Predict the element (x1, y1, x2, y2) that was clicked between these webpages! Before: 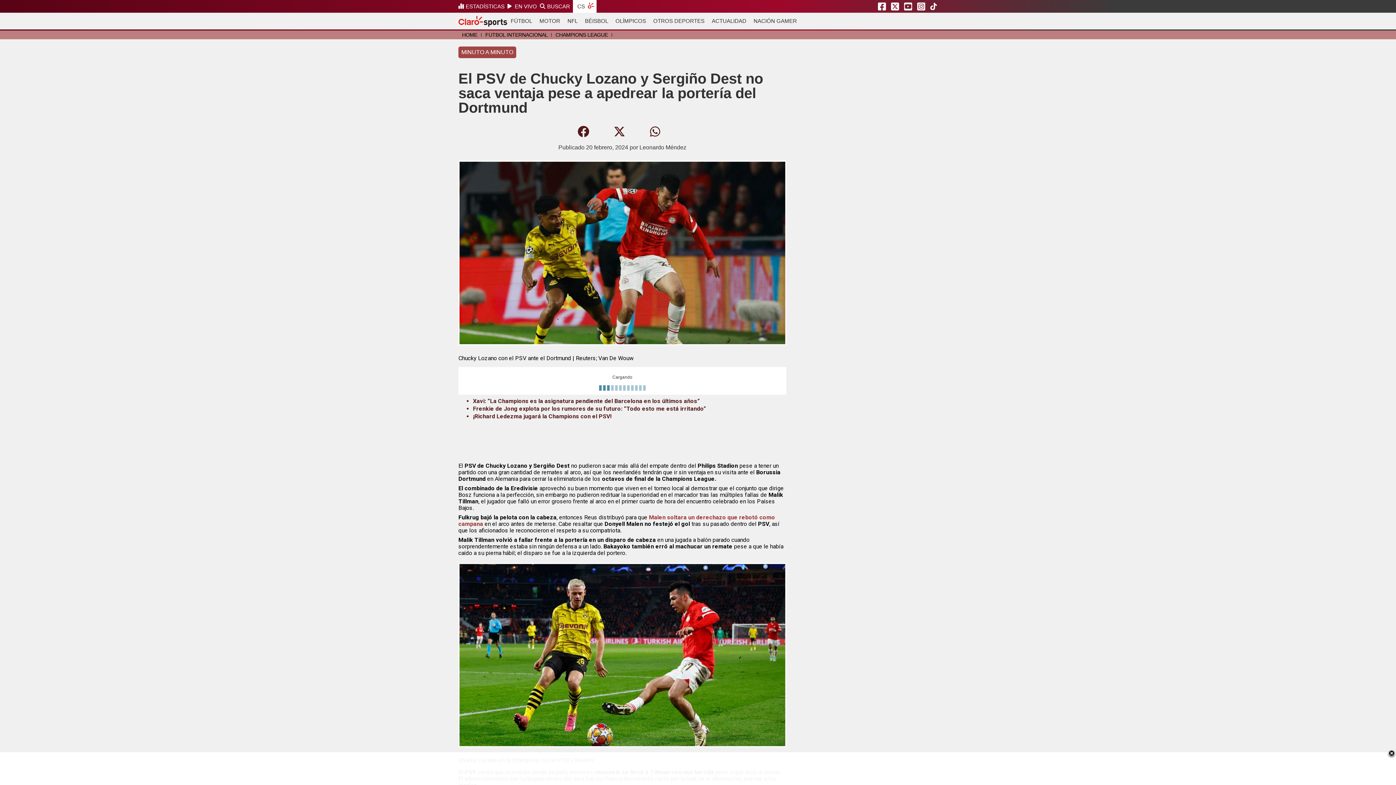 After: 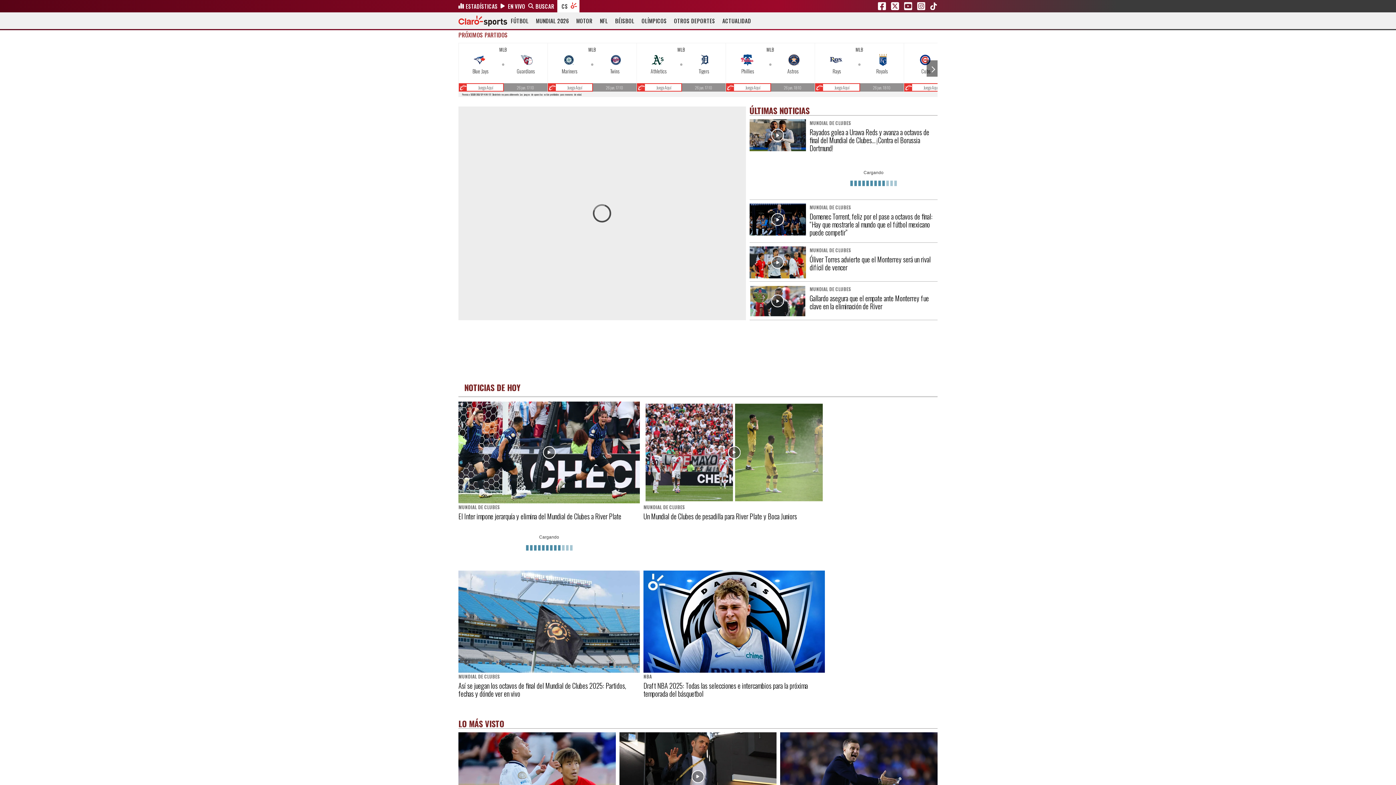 Action: bbox: (462, 32, 477, 37) label: HOME